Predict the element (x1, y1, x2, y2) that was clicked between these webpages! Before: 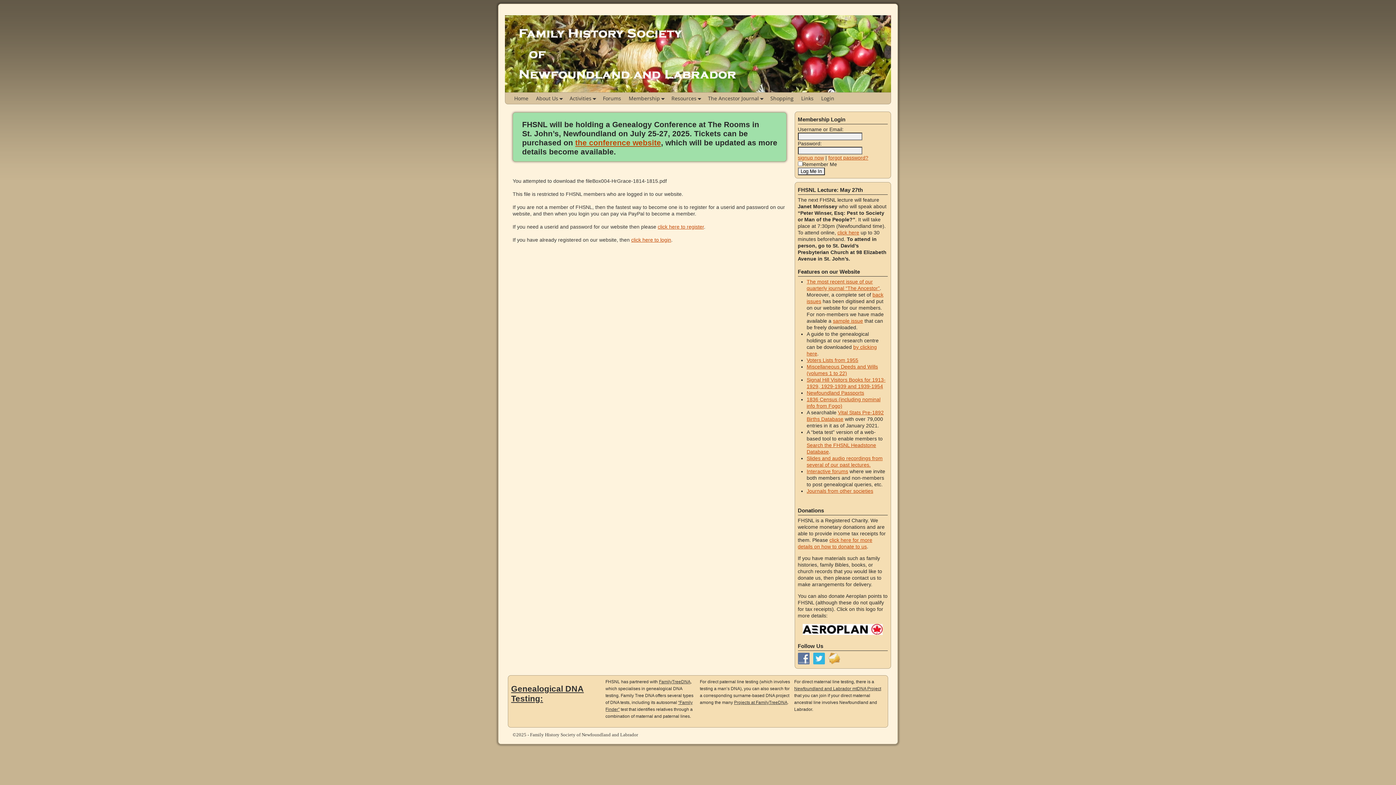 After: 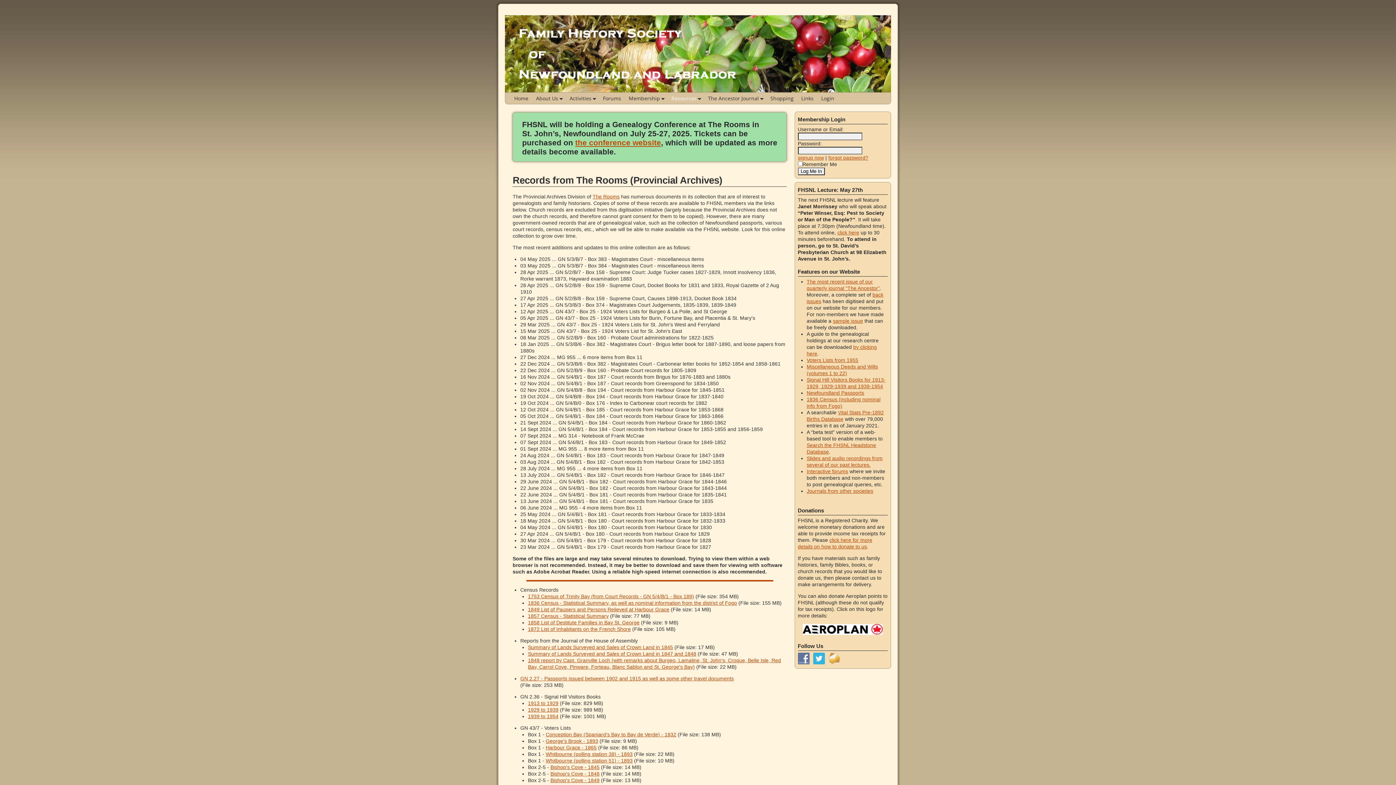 Action: bbox: (806, 377, 885, 389) label: Signal Hill Visitors Books for 1913-1929, 1929-1939 and 1939-1954